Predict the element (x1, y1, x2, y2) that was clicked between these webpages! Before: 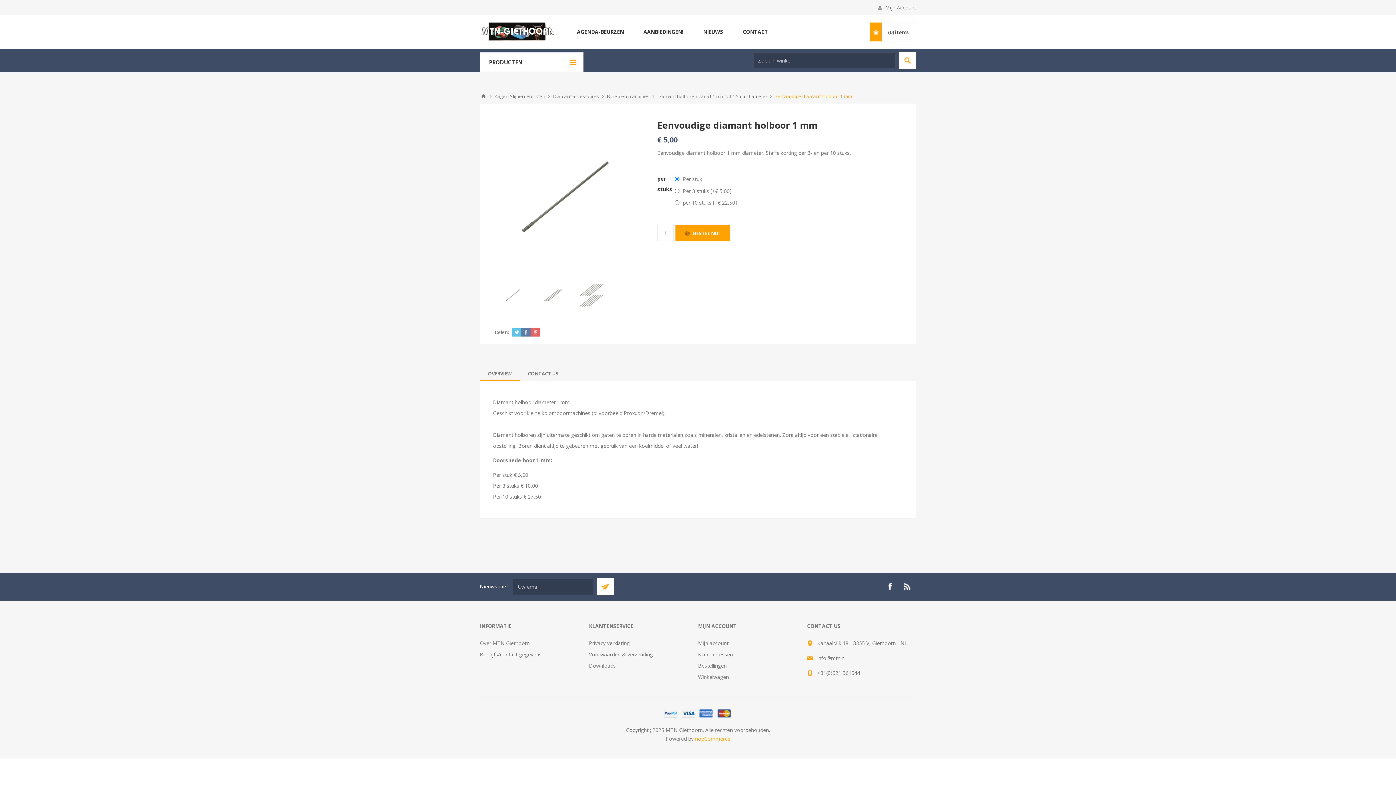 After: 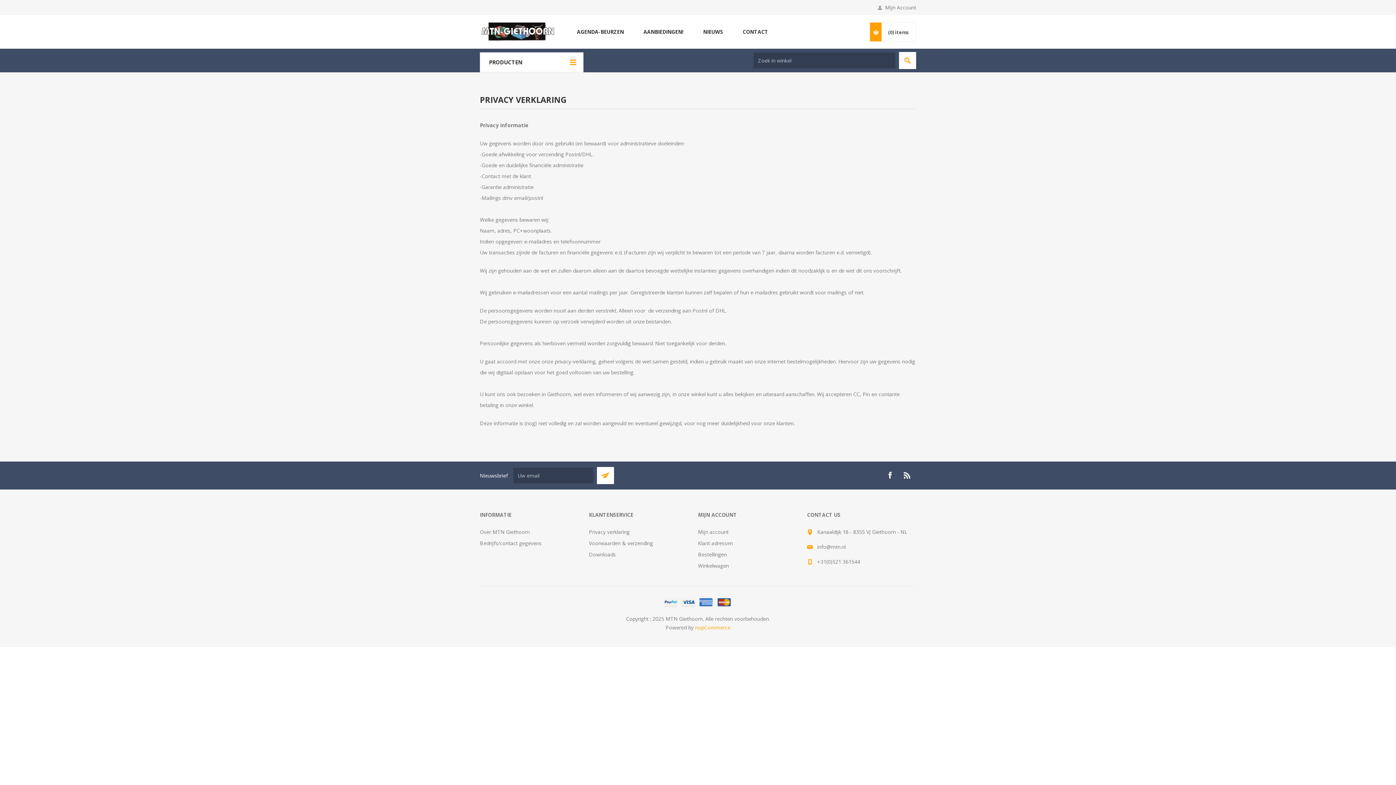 Action: label: Privacy verklaring bbox: (589, 639, 629, 646)